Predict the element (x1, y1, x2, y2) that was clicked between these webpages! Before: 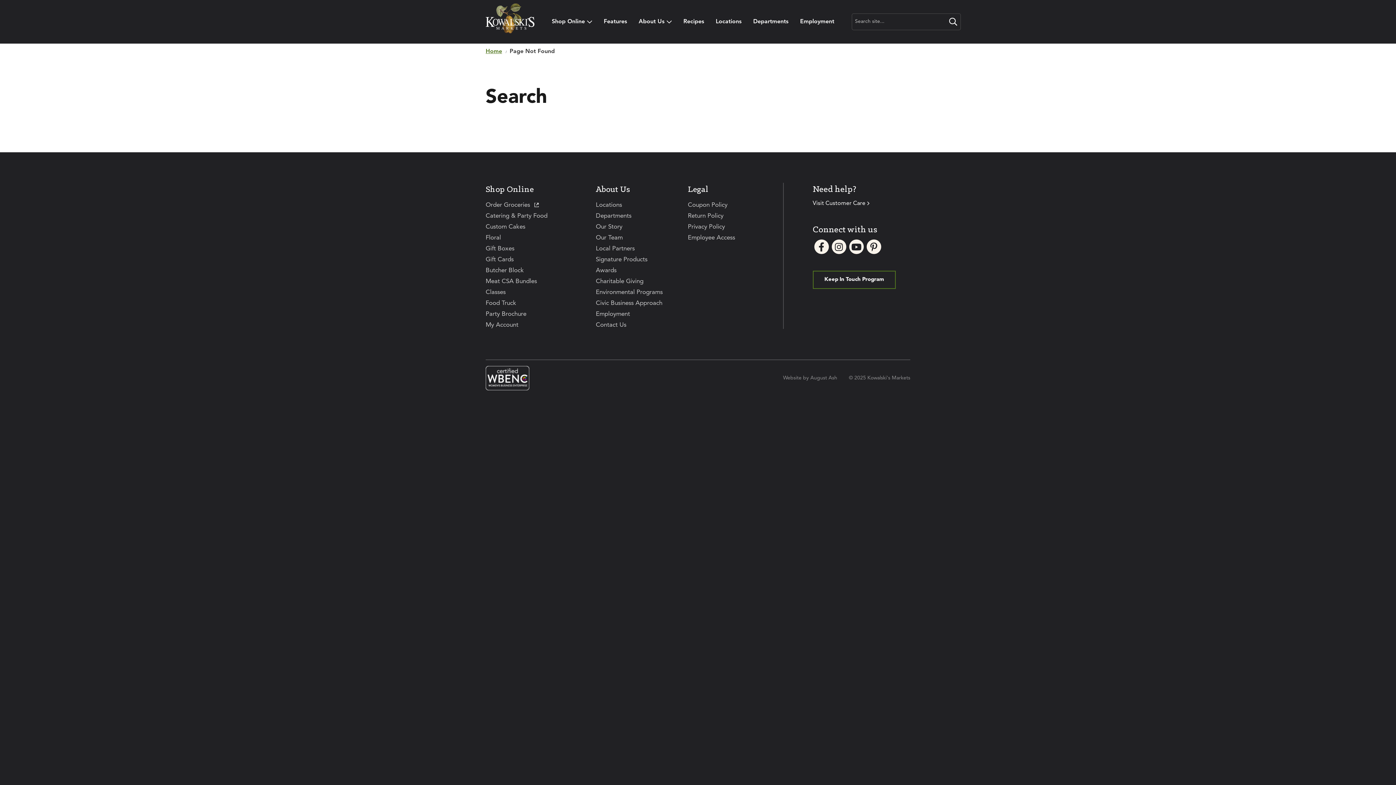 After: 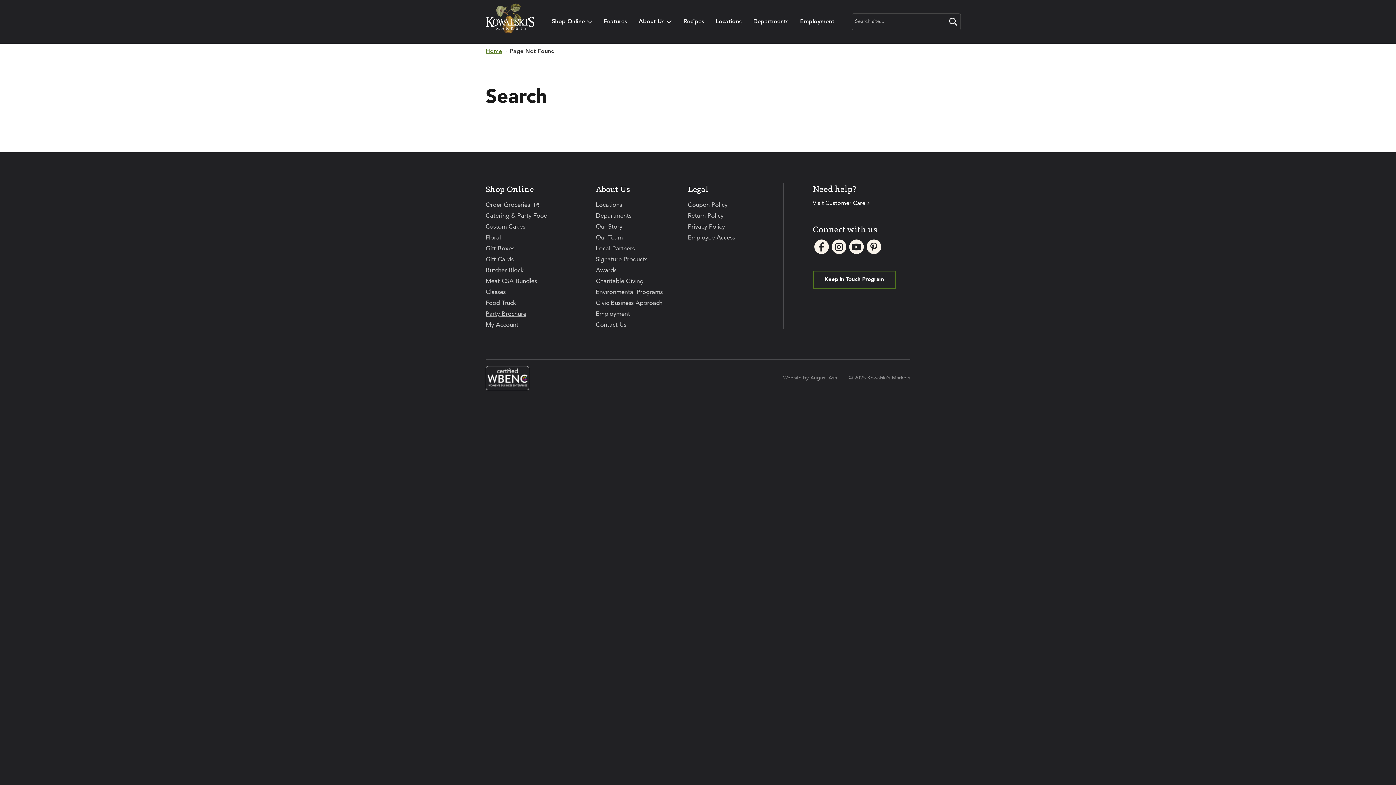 Action: bbox: (485, 310, 577, 318) label: Party Brochure